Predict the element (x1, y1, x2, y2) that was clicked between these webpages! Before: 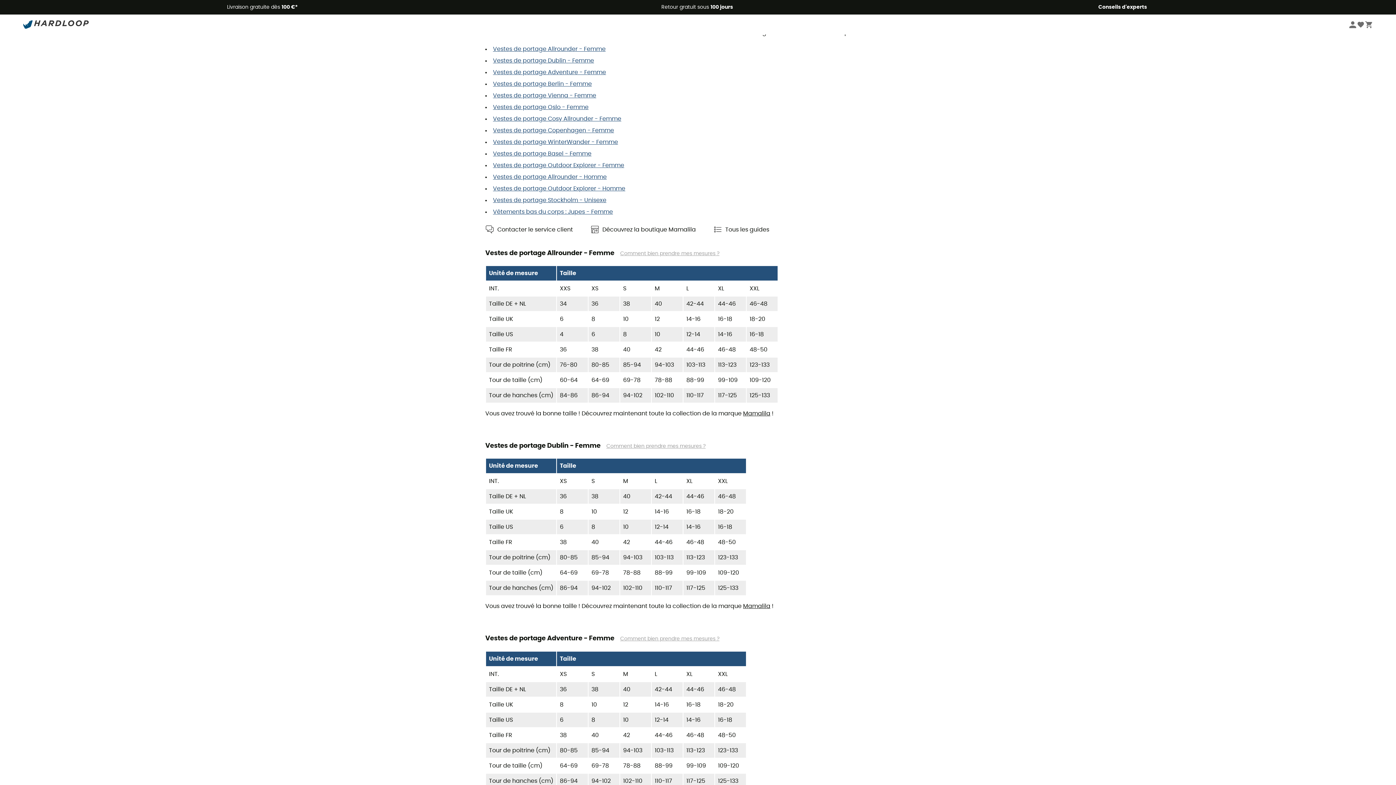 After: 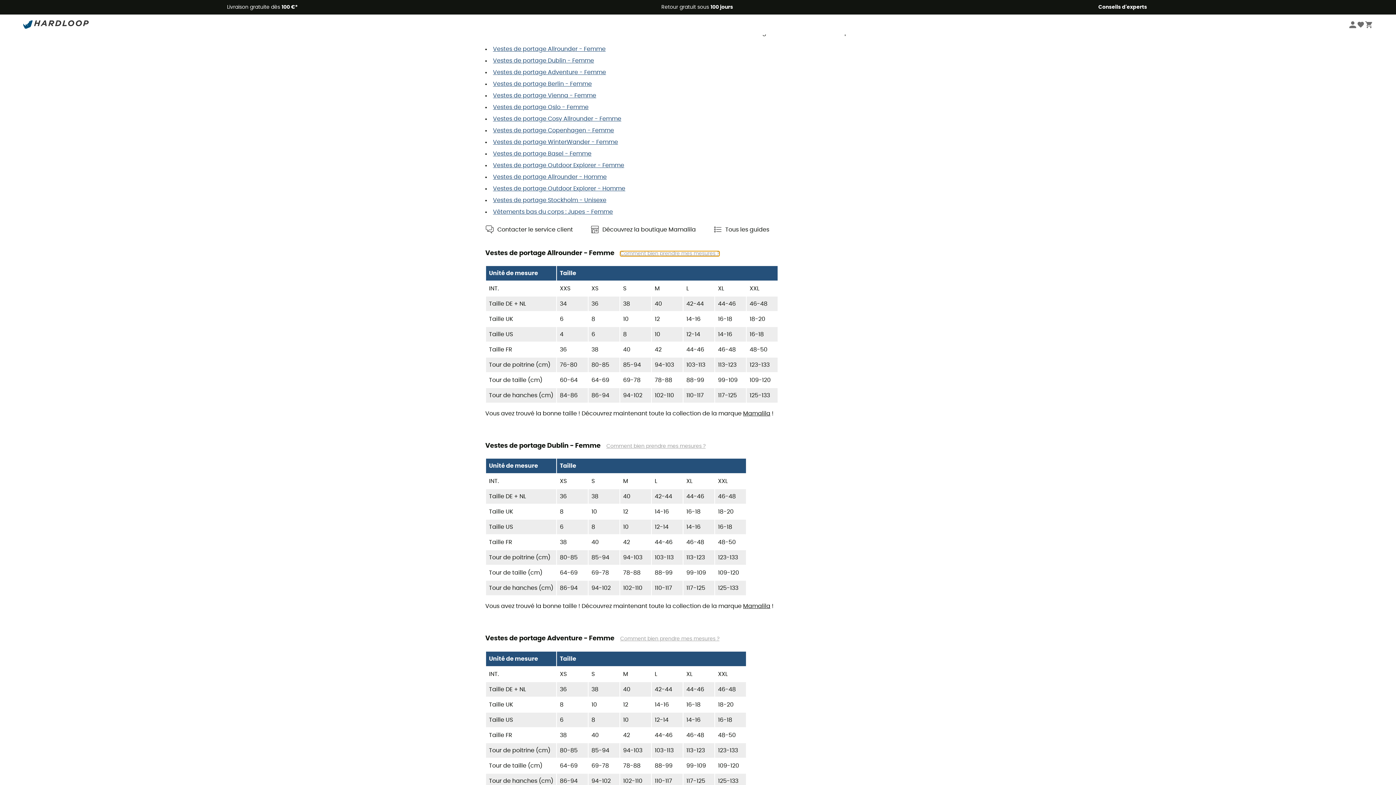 Action: label: Comment bien prendre mes mesures ? bbox: (620, 251, 719, 256)